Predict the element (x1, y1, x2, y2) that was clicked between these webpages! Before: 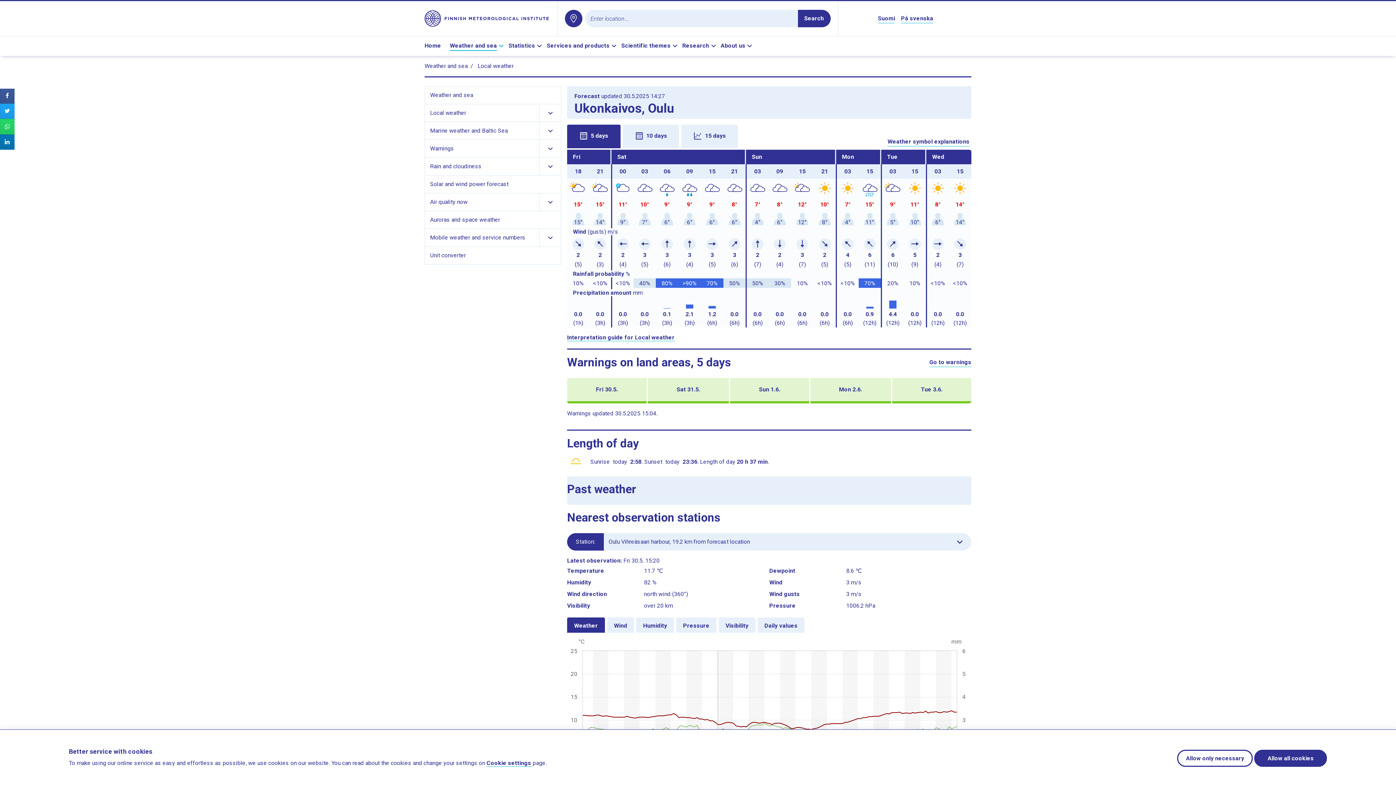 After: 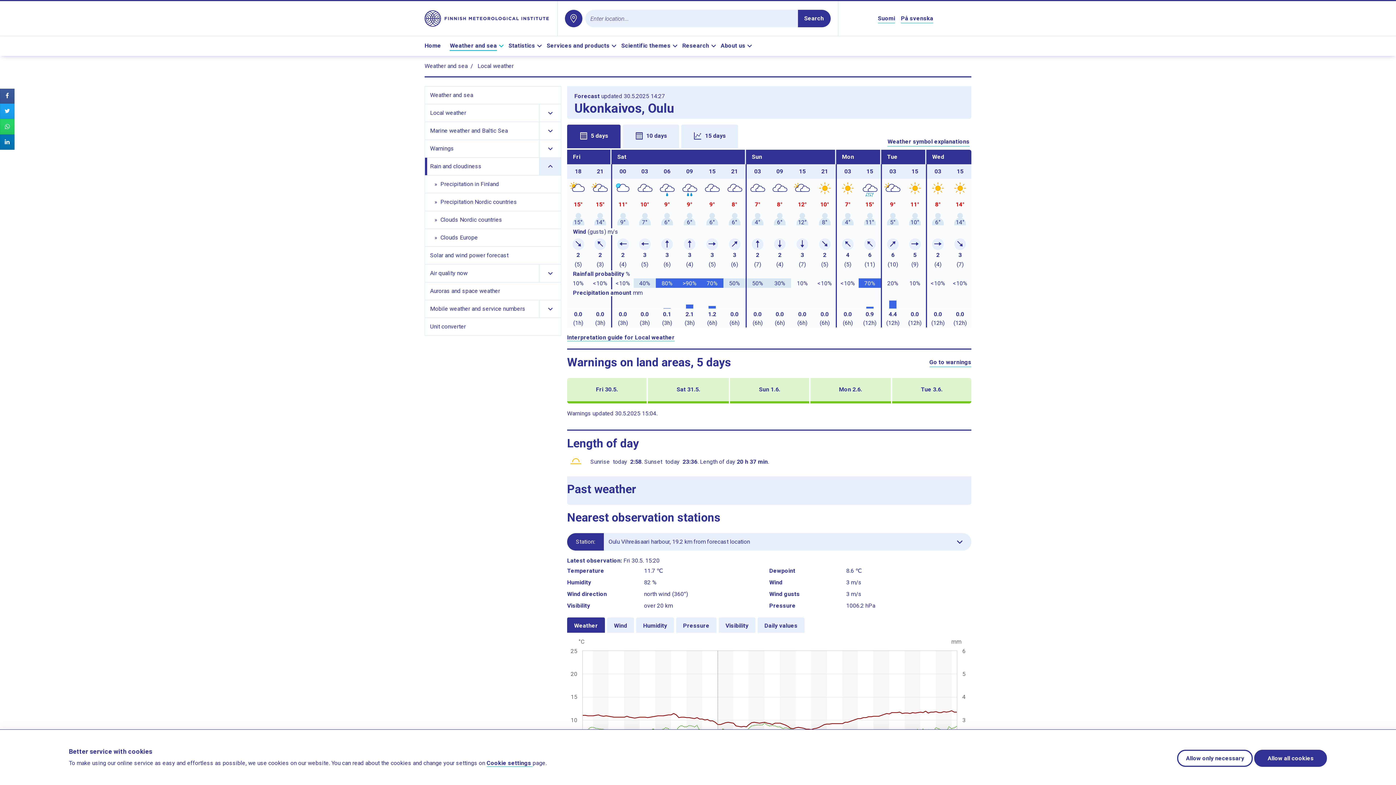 Action: label: Show links to subpages bbox: (539, 157, 561, 175)